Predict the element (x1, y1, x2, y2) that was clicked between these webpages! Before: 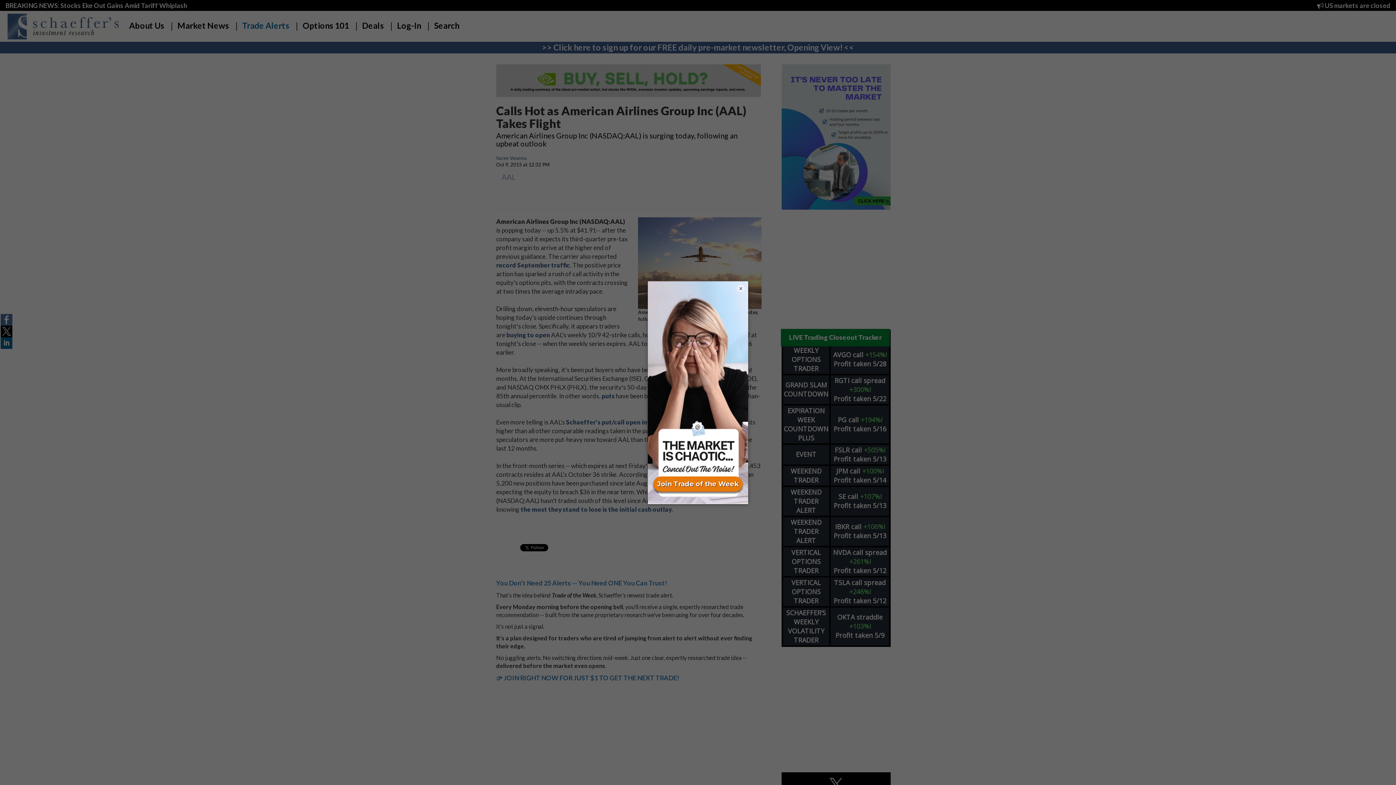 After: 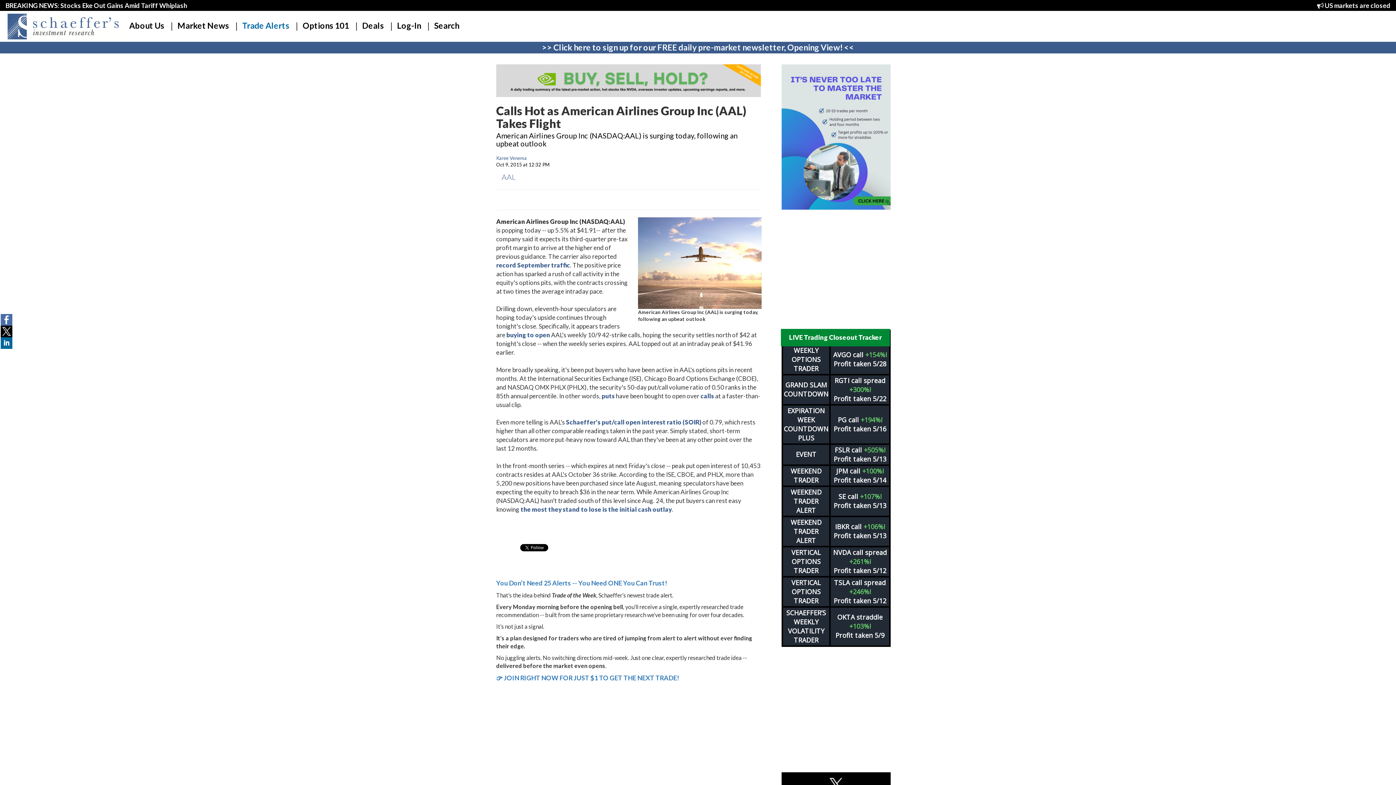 Action: bbox: (737, 284, 744, 292) label: ×